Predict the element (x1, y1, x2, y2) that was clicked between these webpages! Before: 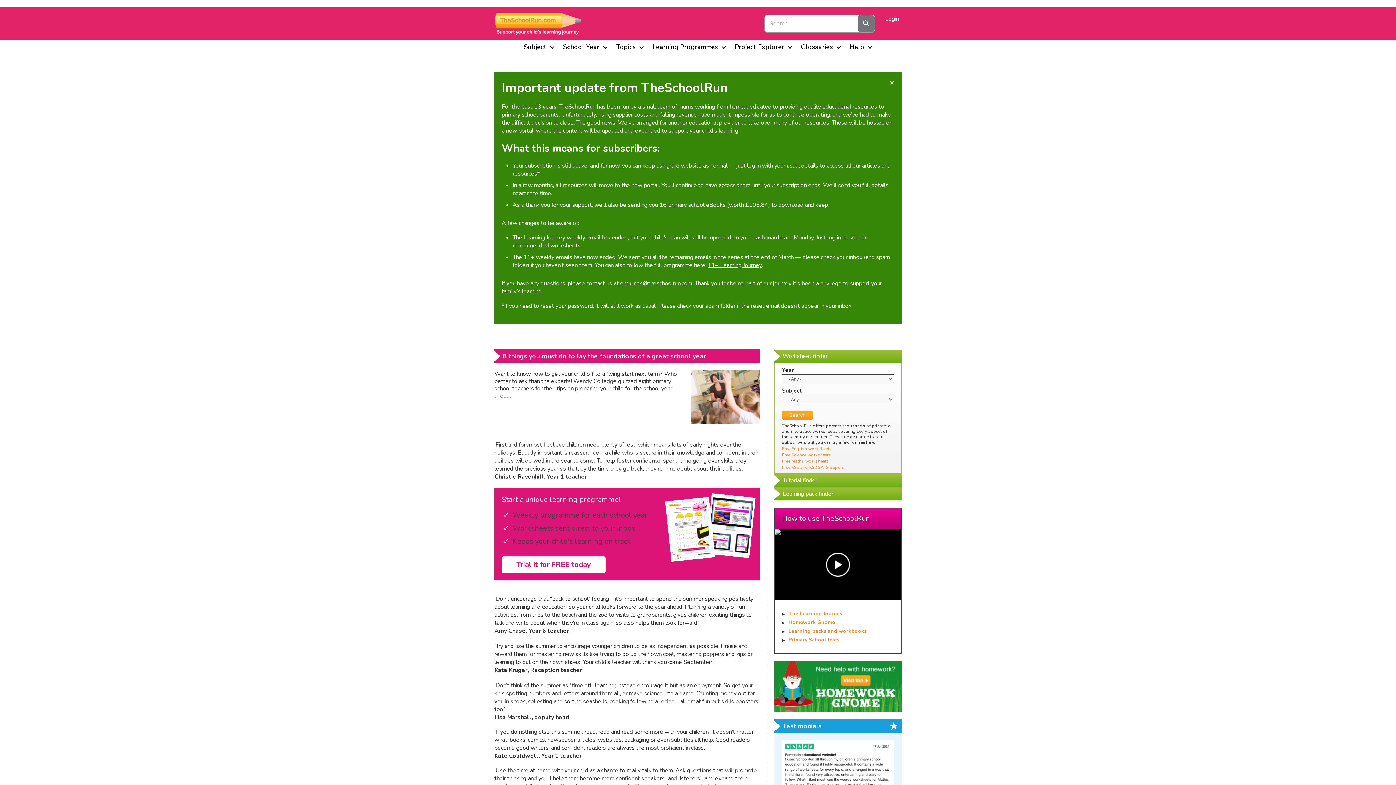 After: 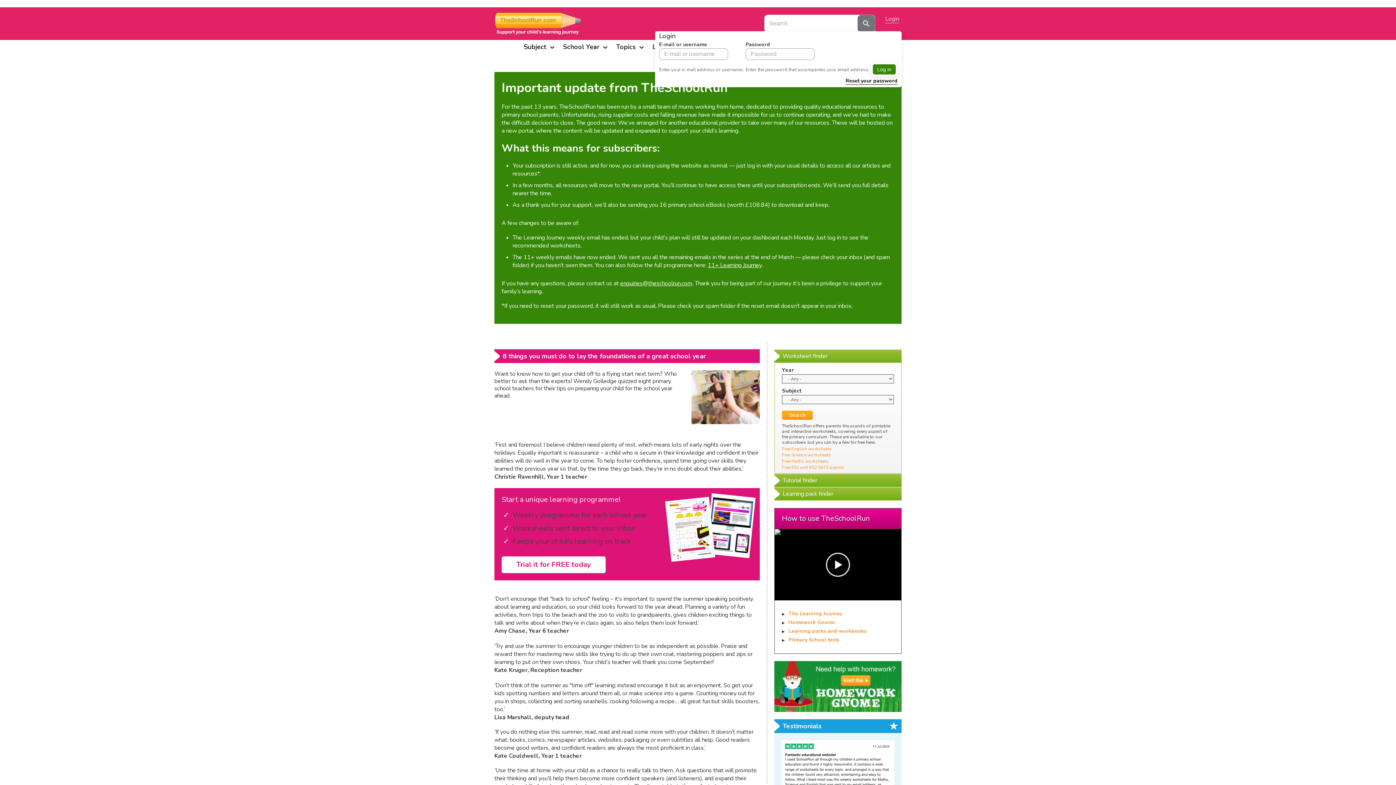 Action: bbox: (885, 14, 899, 23) label: Login